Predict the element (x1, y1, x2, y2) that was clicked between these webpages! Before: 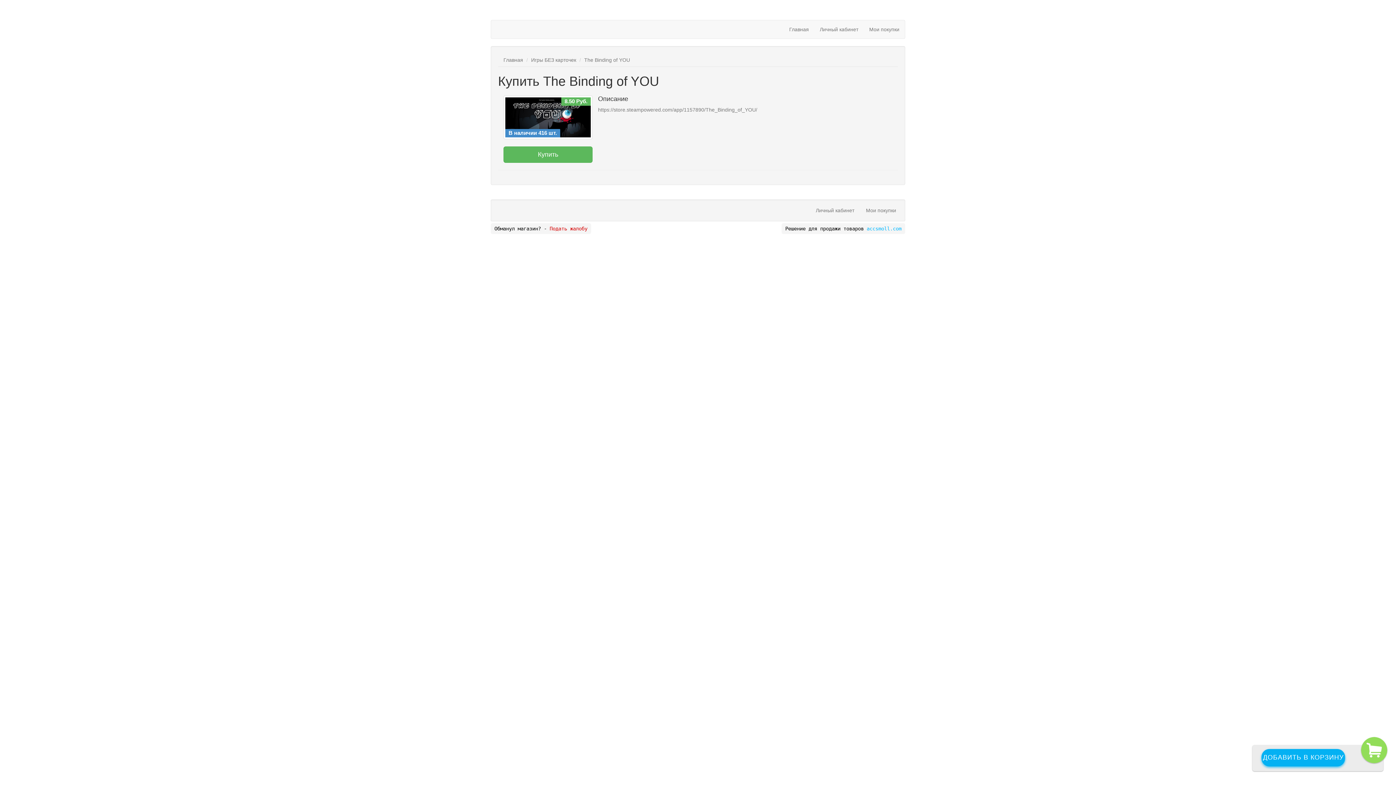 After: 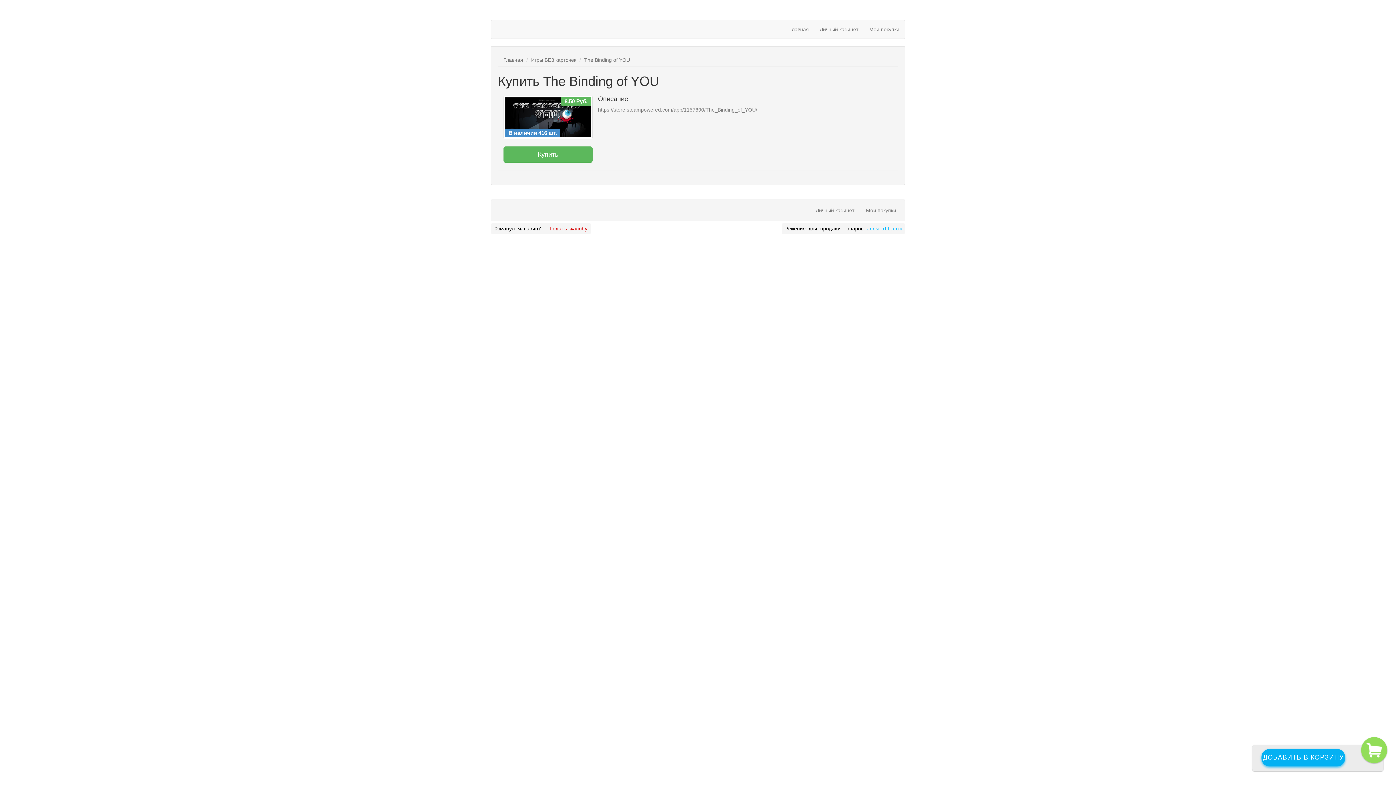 Action: bbox: (584, 57, 630, 62) label: The Binding of YOU